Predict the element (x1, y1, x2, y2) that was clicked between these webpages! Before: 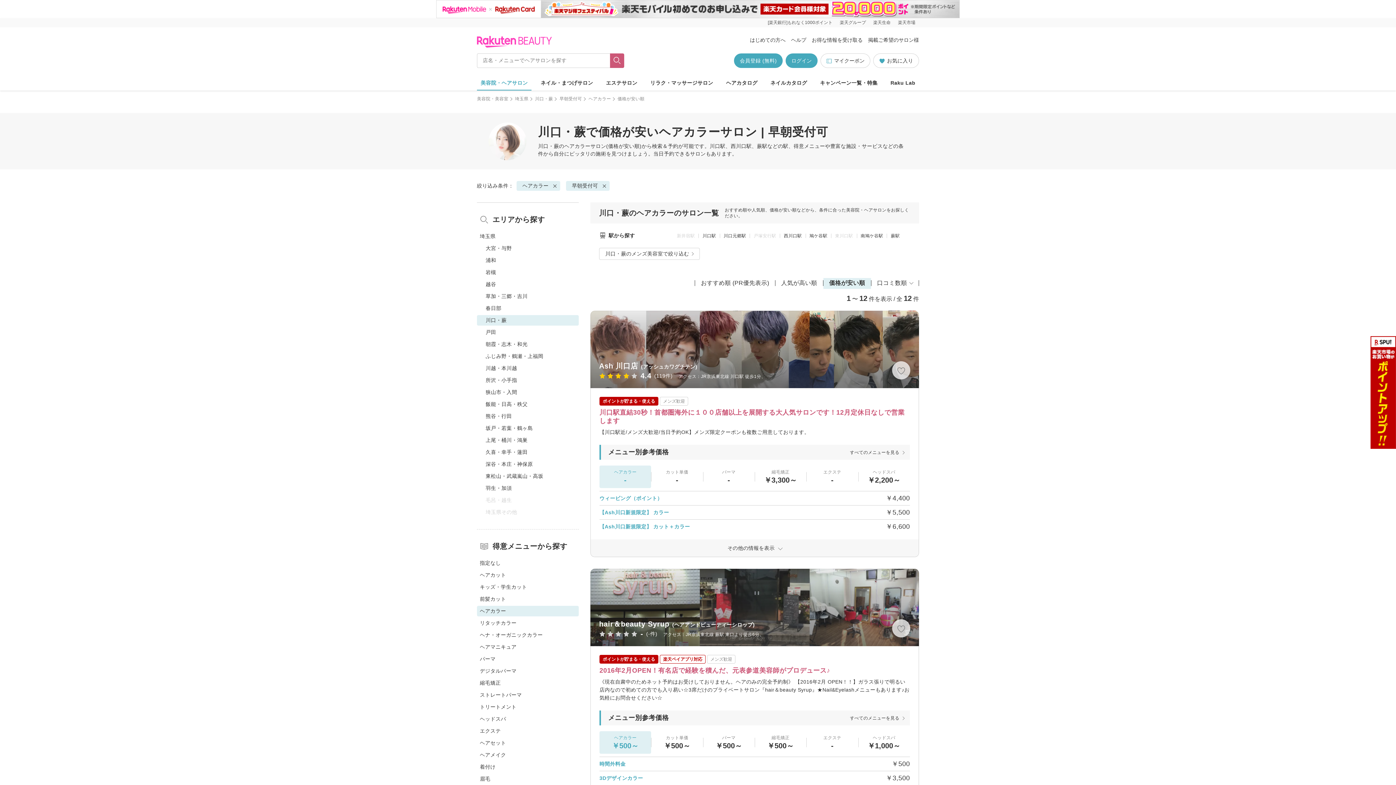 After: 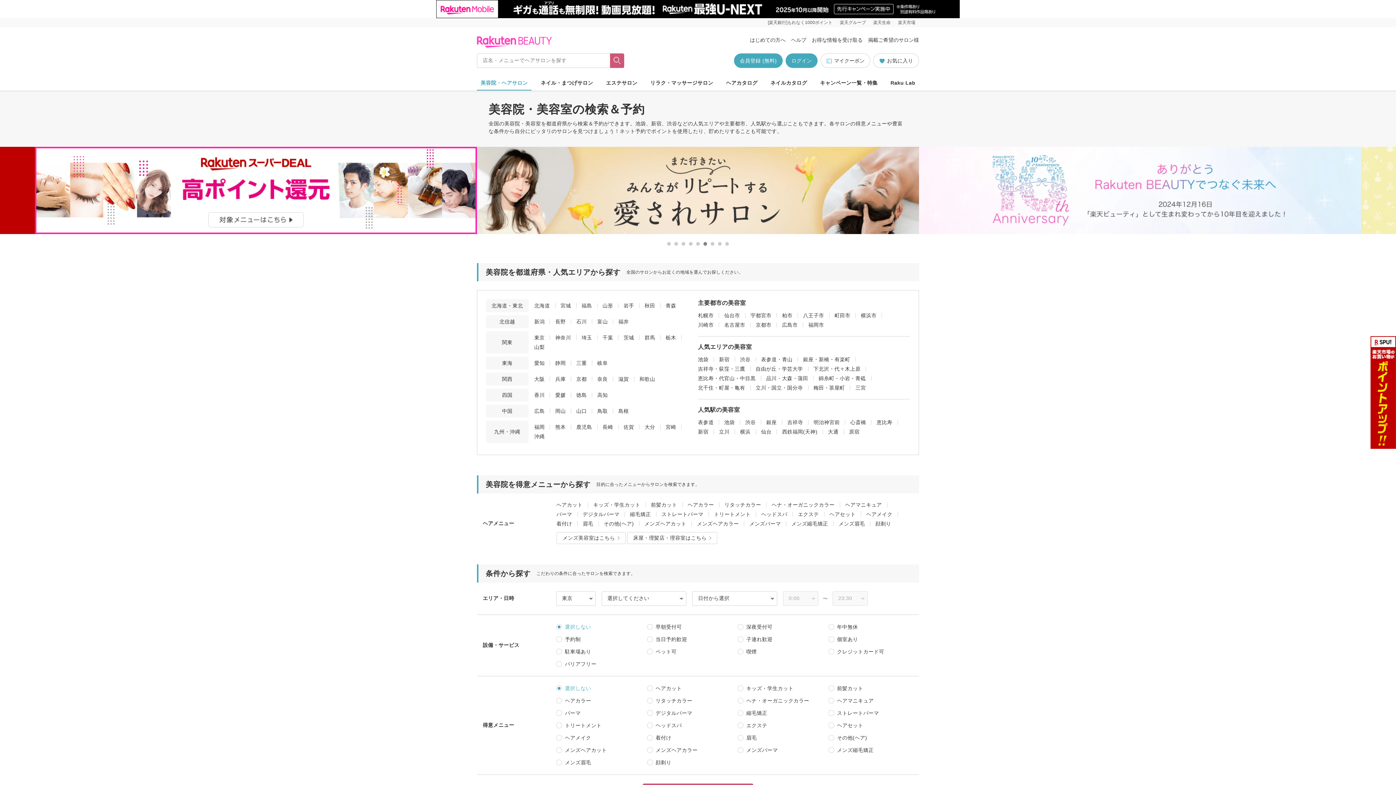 Action: bbox: (477, 75, 531, 90) label: 美容院・ヘアサロン